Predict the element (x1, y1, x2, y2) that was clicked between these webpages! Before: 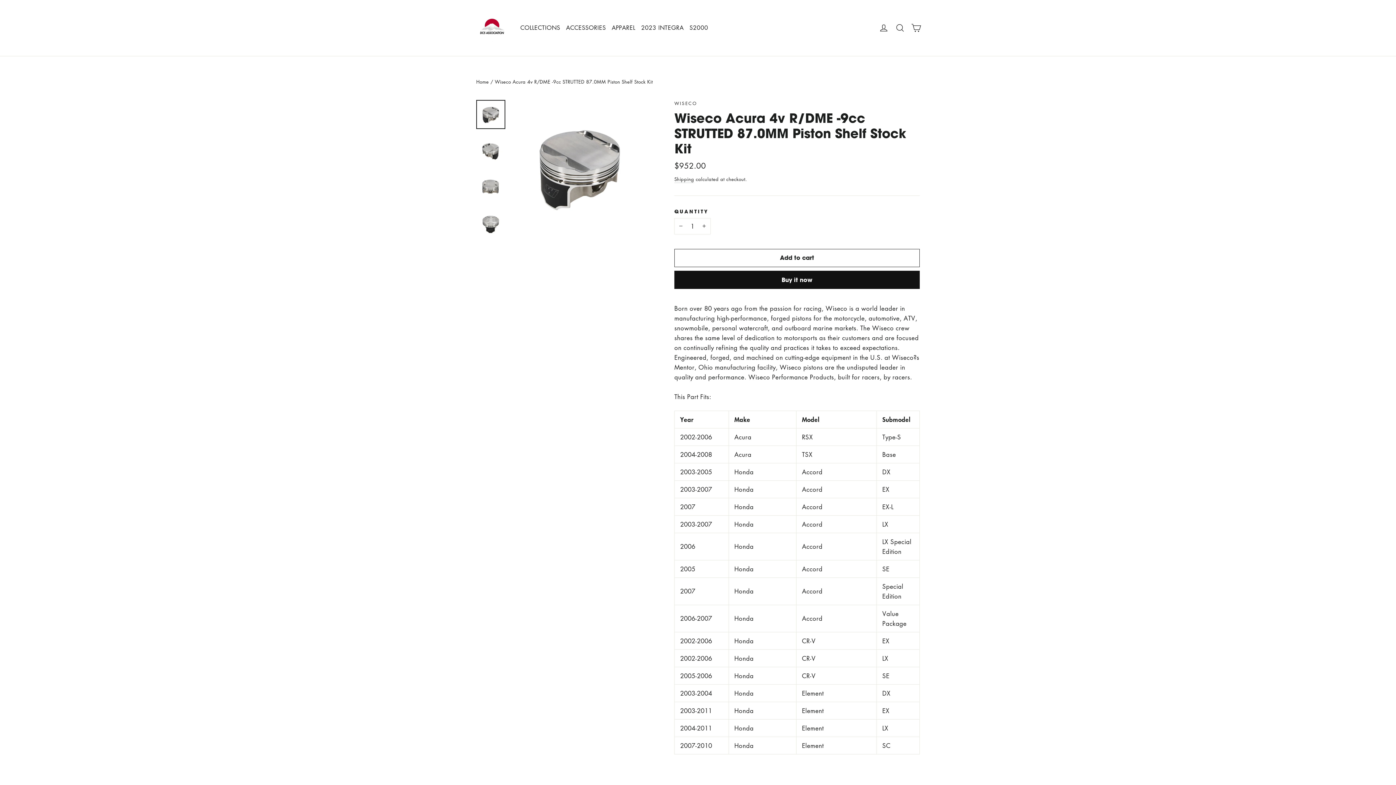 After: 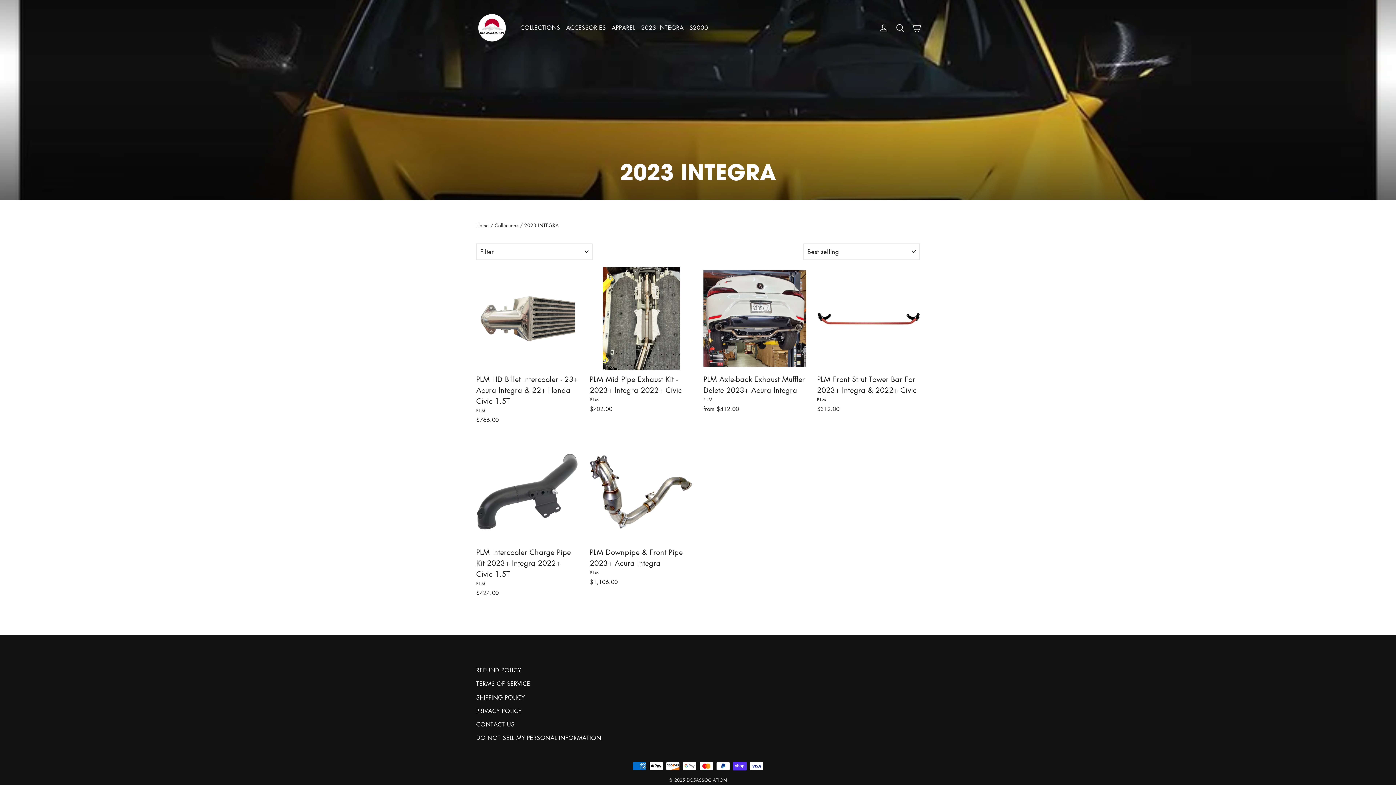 Action: label: 2023 INTEGRA bbox: (638, 19, 686, 36)